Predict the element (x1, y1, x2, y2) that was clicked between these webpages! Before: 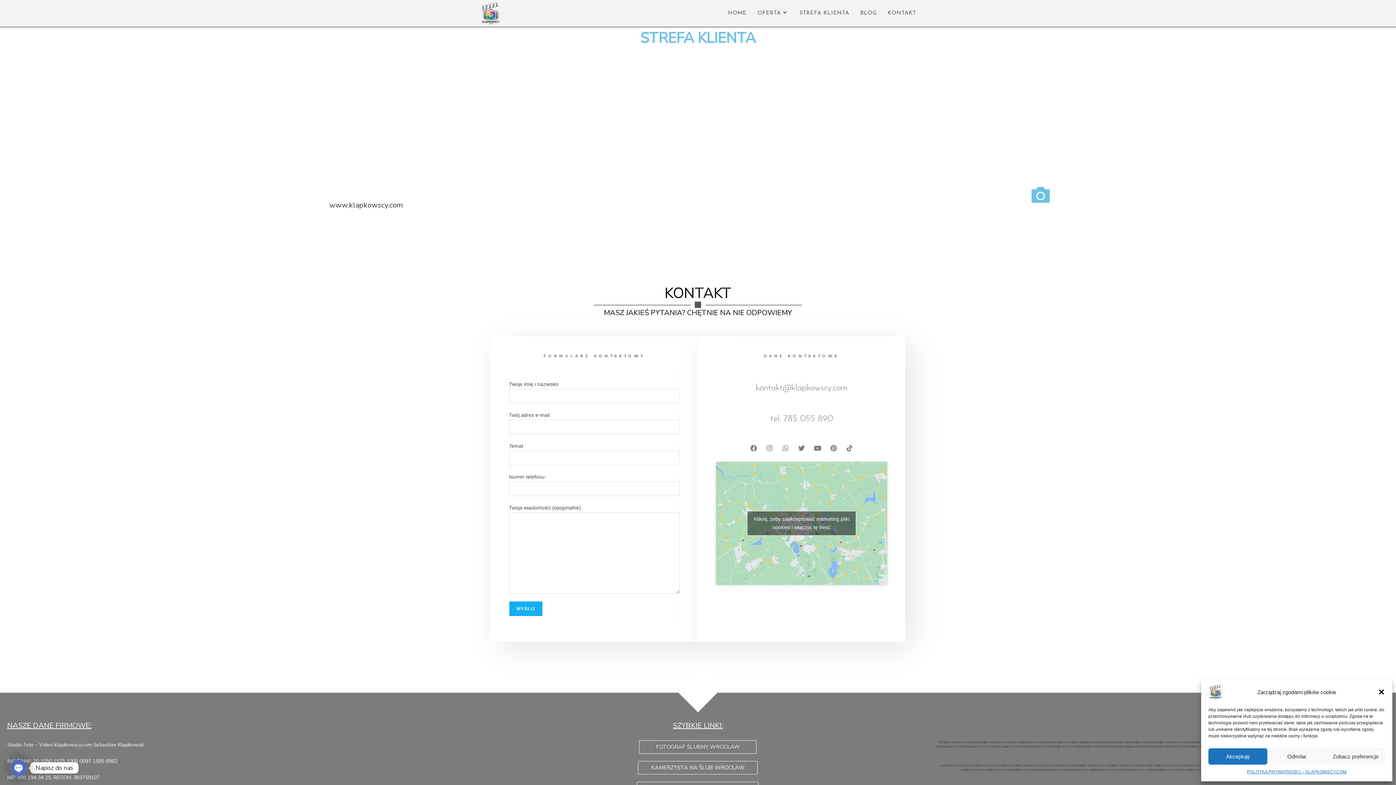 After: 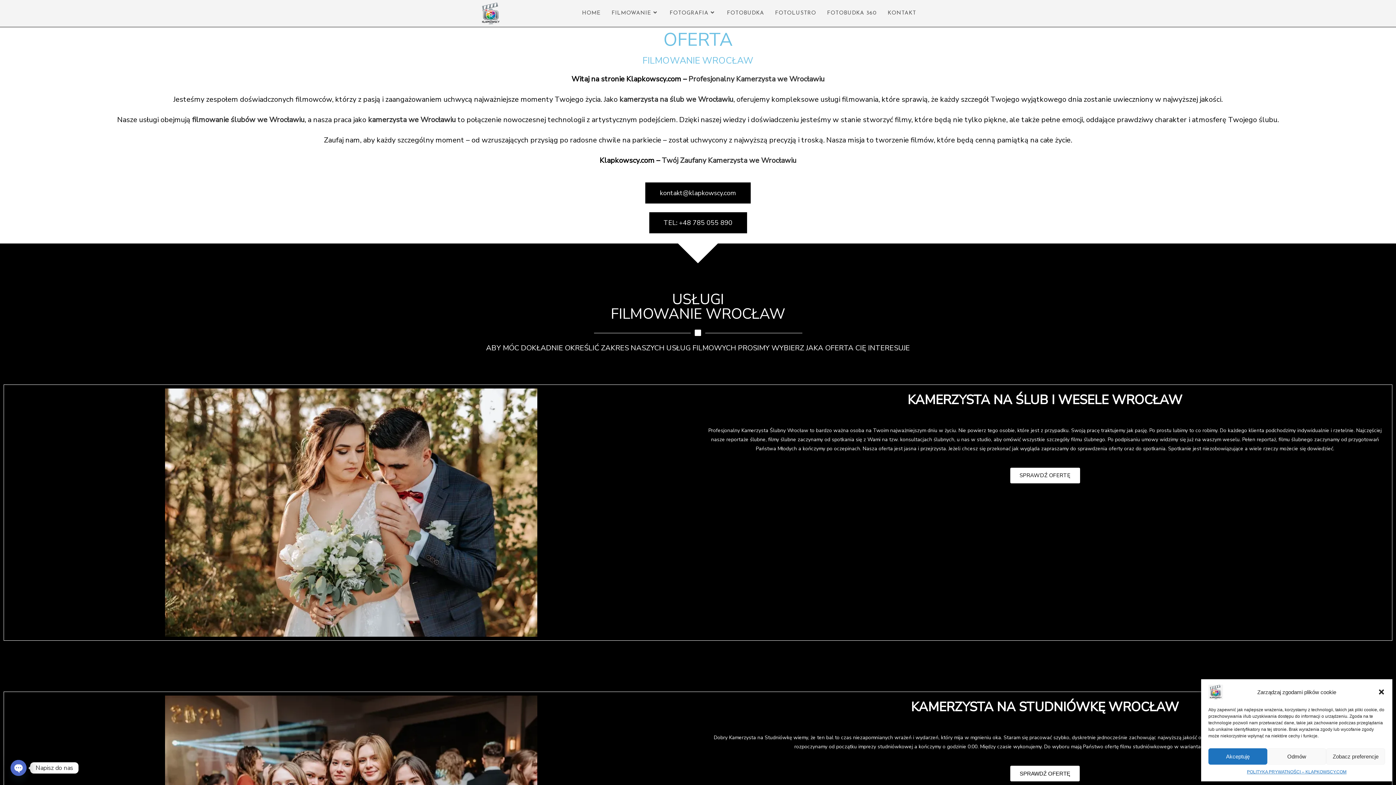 Action: label: KAMERZYSTA DZIERŻONIÓW   bbox: (1053, 764, 1088, 767)